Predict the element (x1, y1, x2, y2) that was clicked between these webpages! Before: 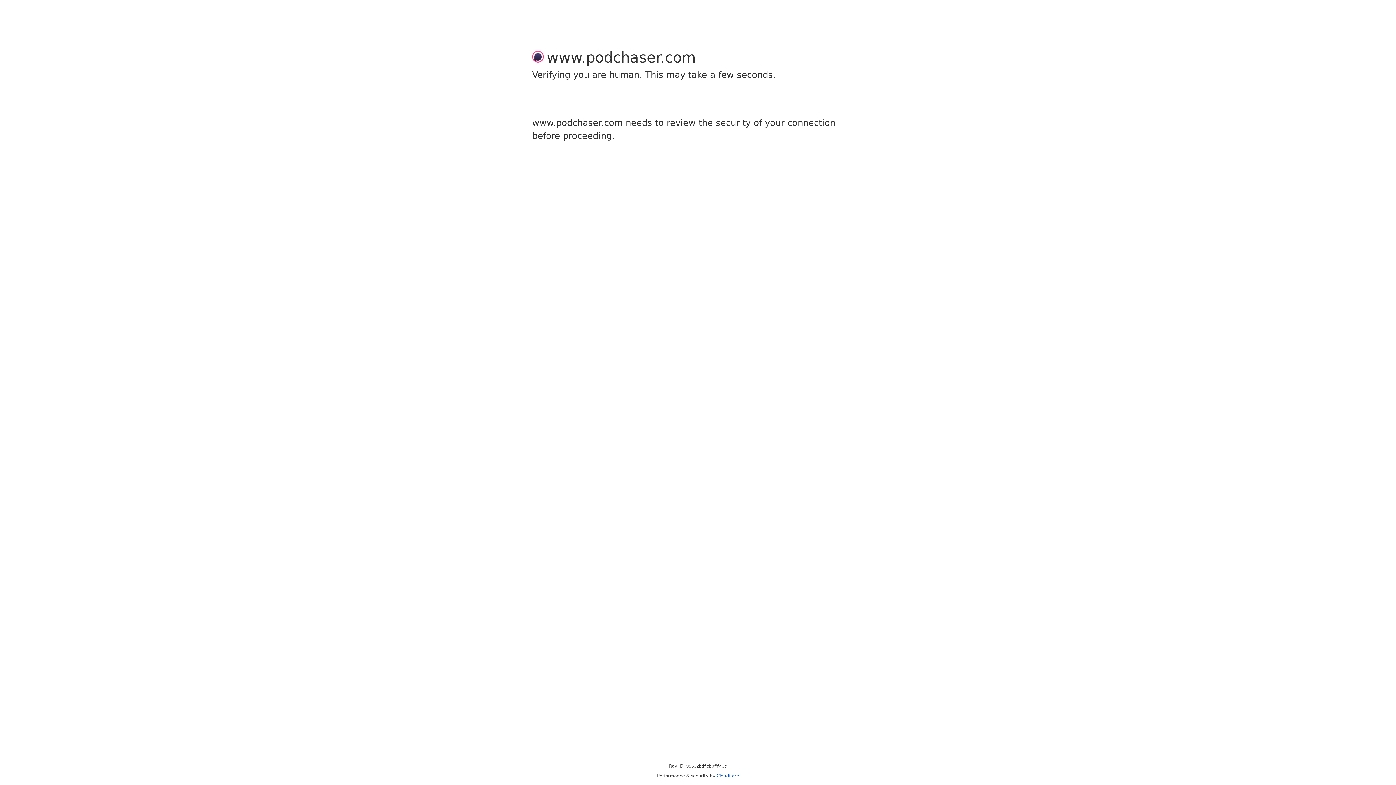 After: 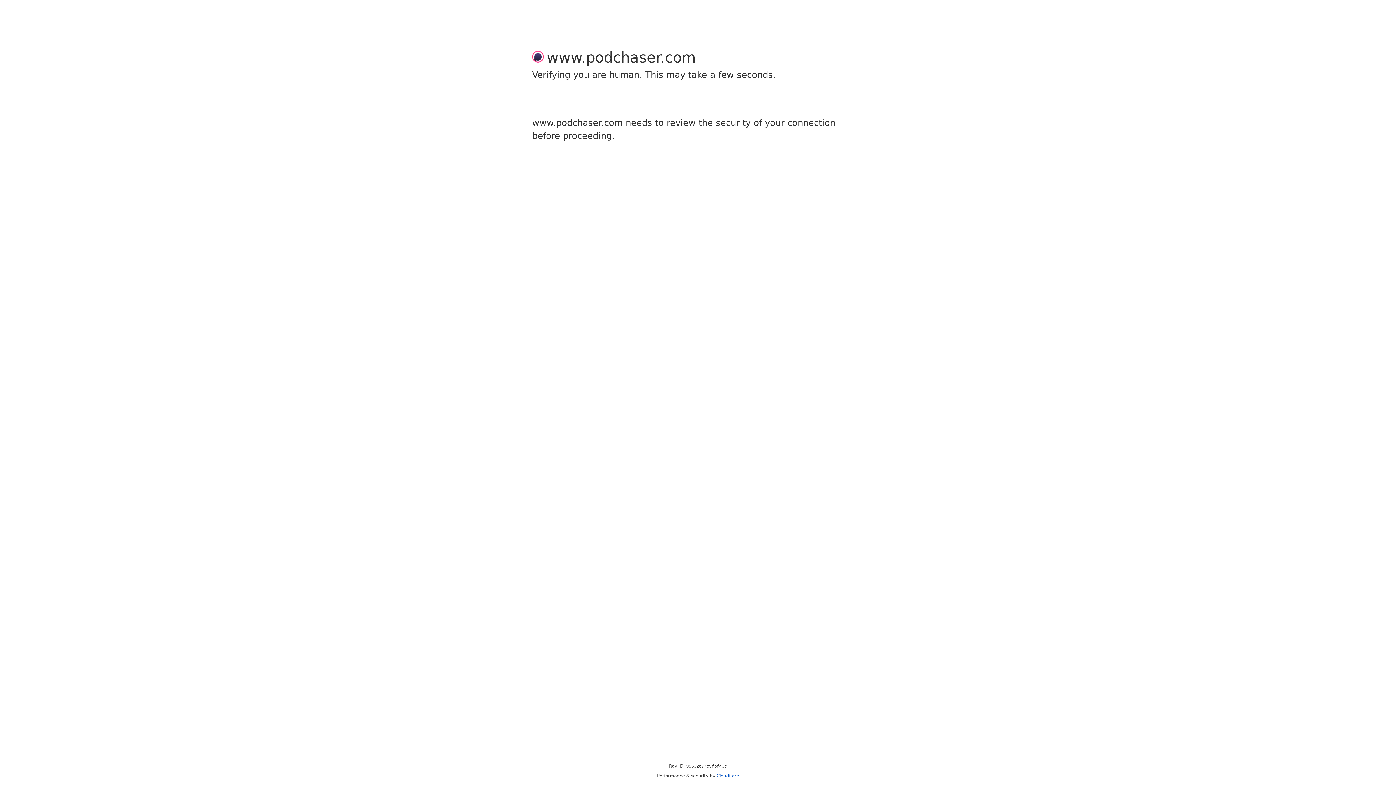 Action: bbox: (716, 773, 739, 778) label: Cloudflare